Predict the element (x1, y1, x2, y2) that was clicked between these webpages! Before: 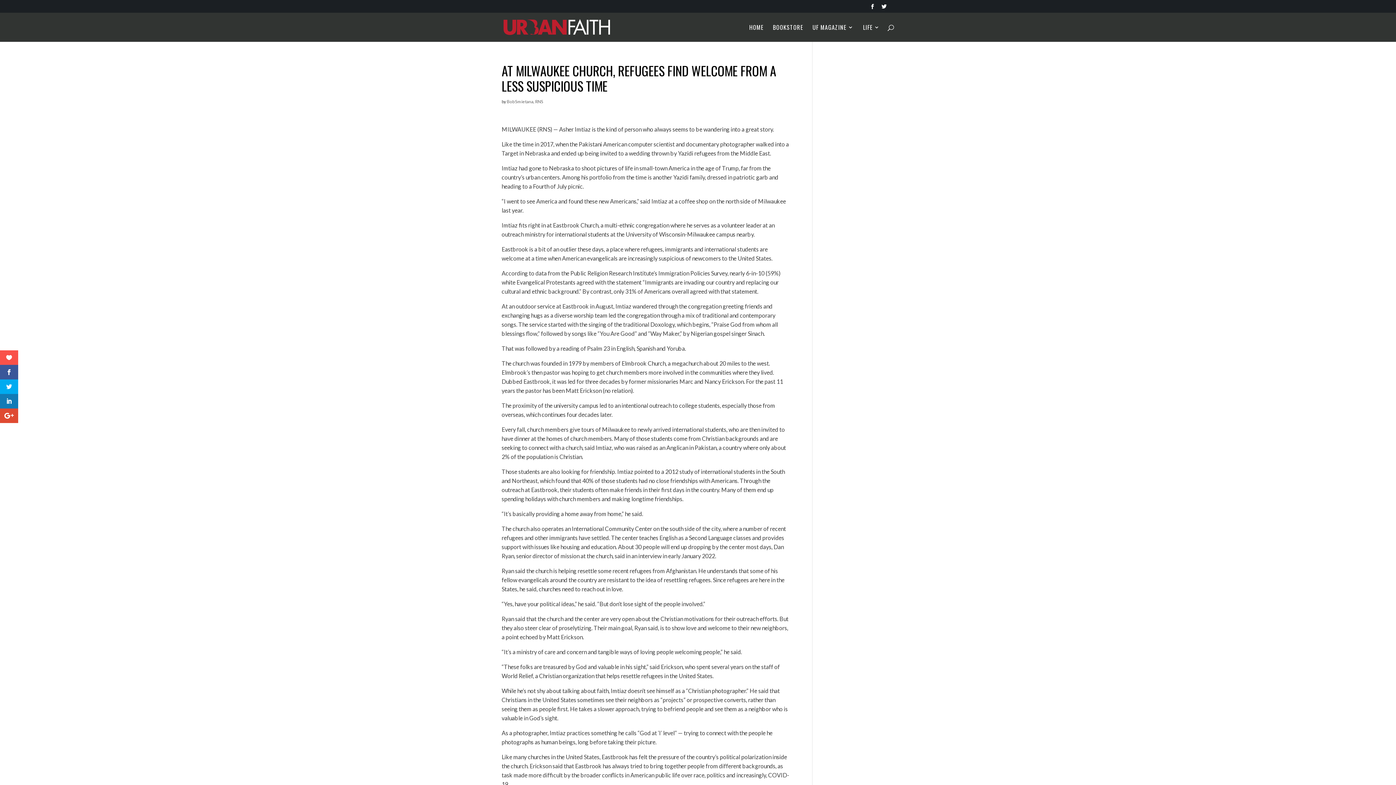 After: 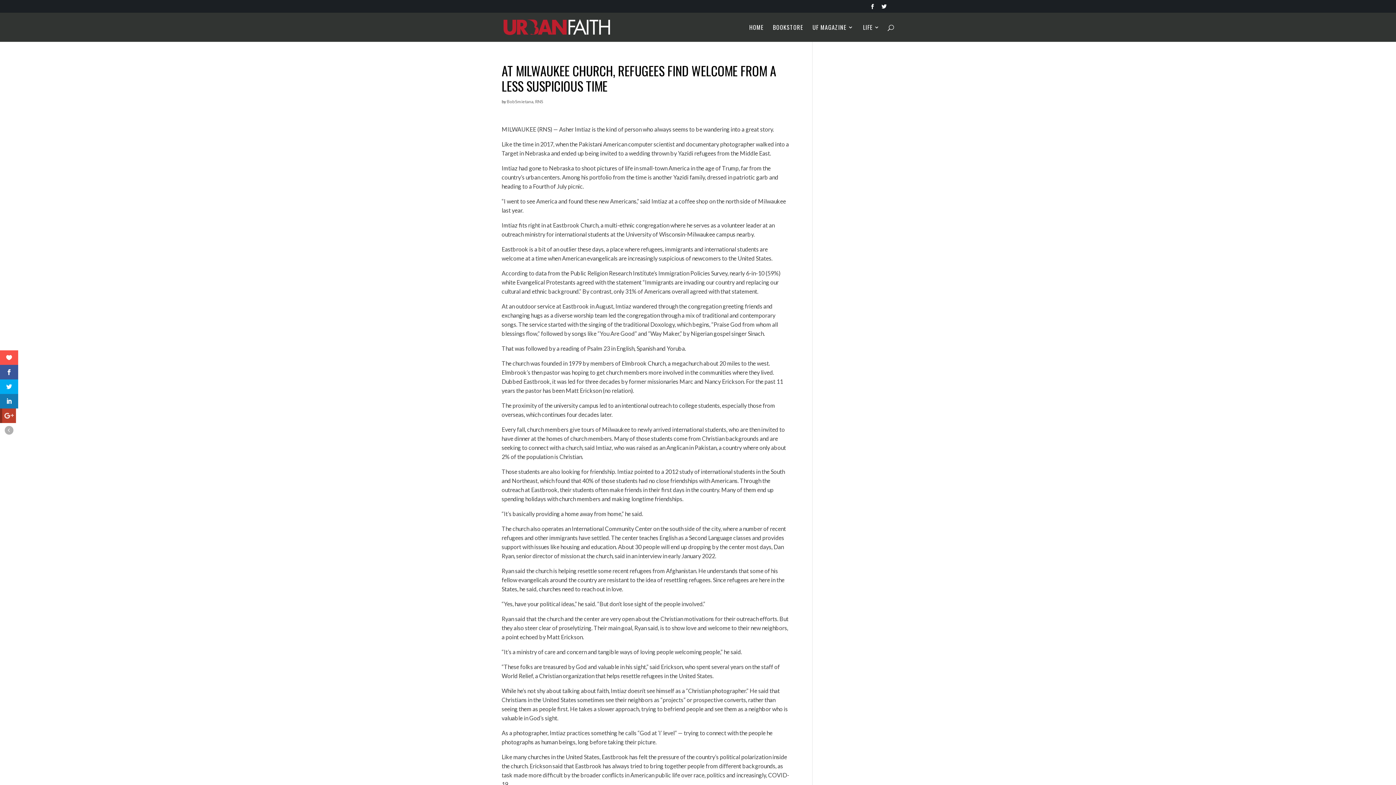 Action: bbox: (0, 408, 18, 423)